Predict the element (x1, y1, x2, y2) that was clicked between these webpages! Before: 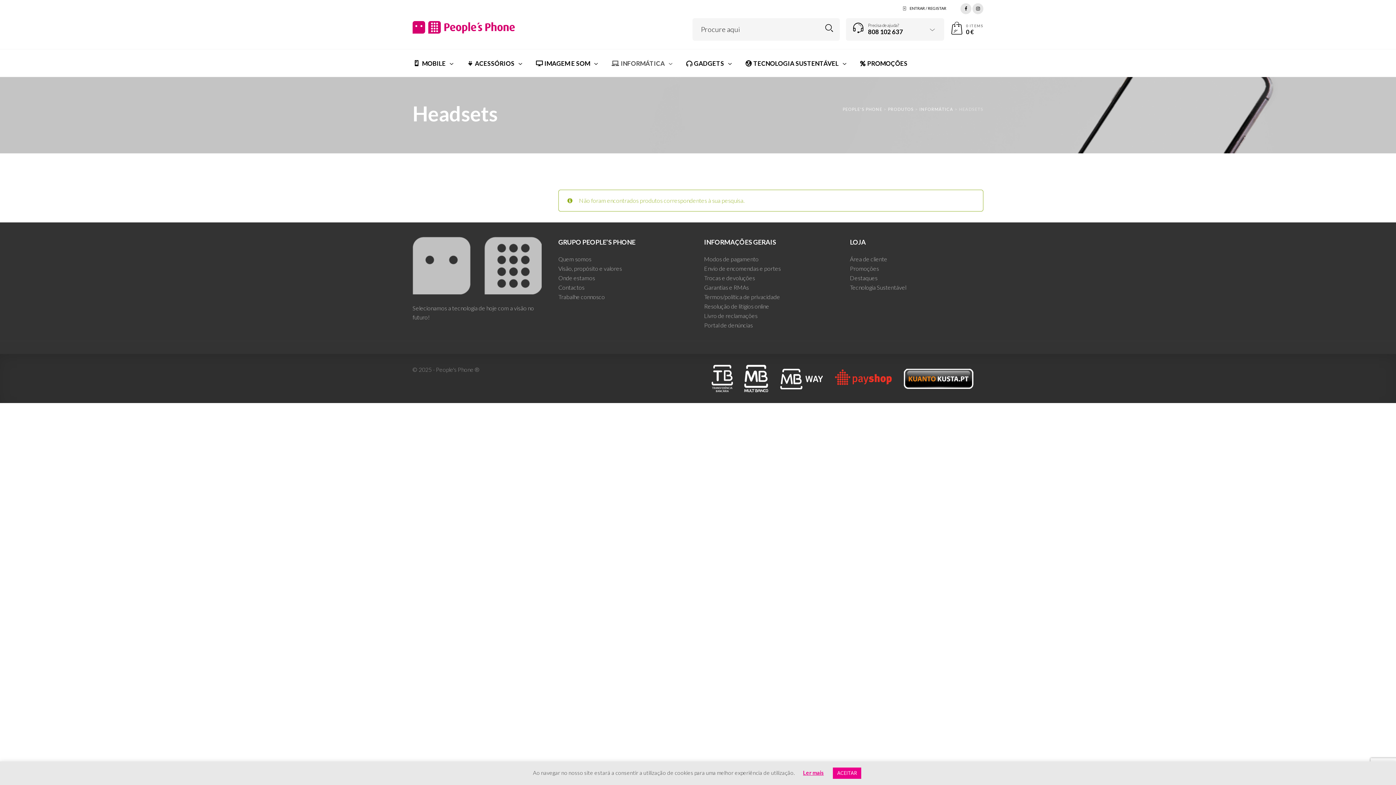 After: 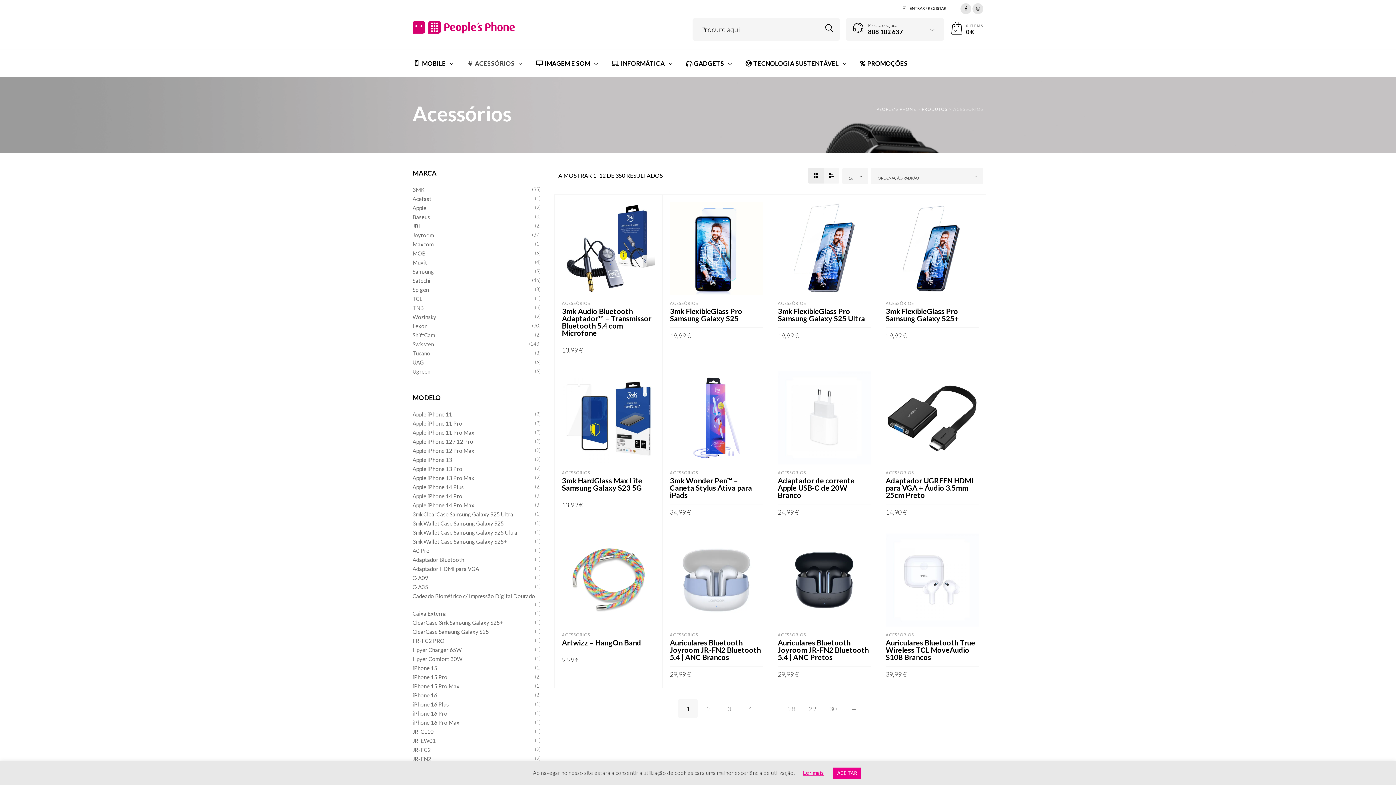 Action: label: ACESSÓRIOS bbox: (460, 59, 529, 68)